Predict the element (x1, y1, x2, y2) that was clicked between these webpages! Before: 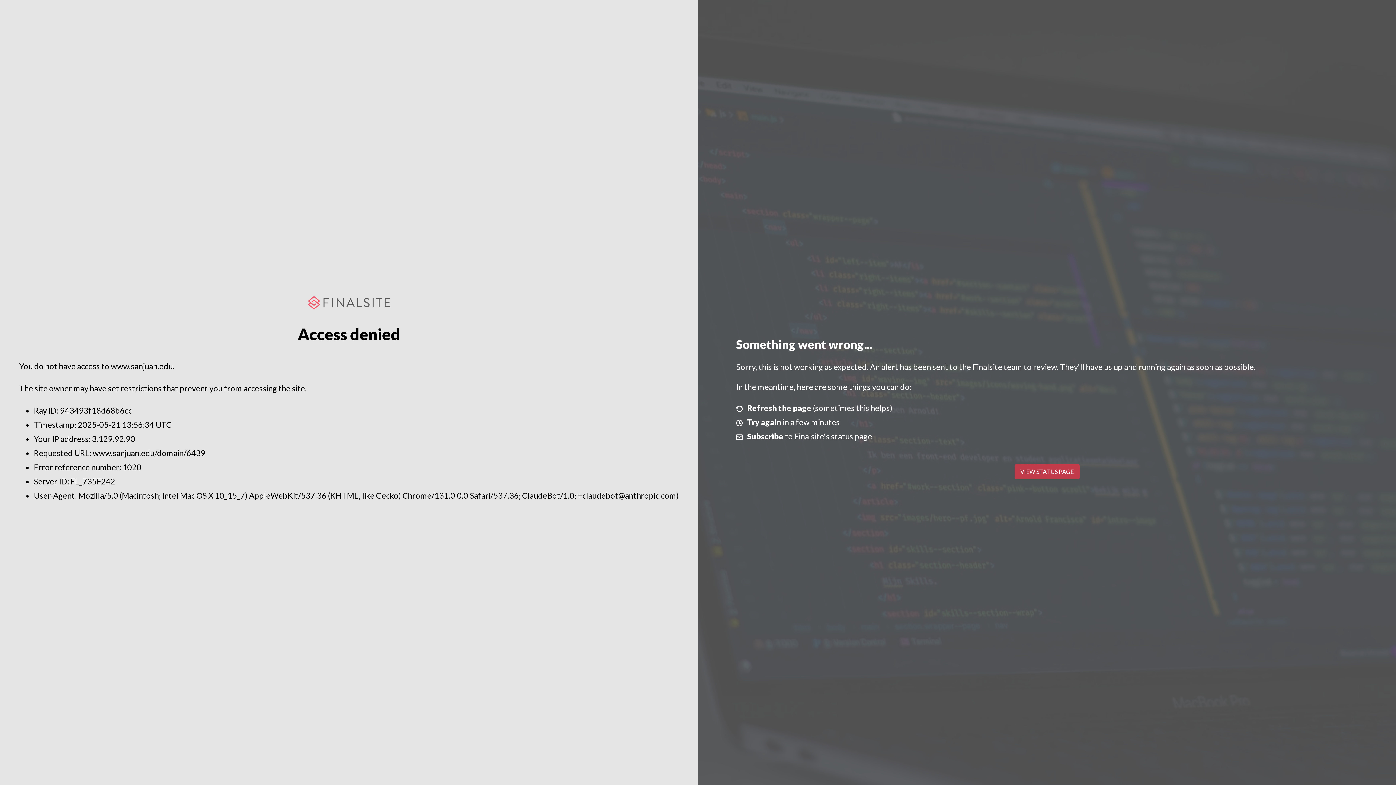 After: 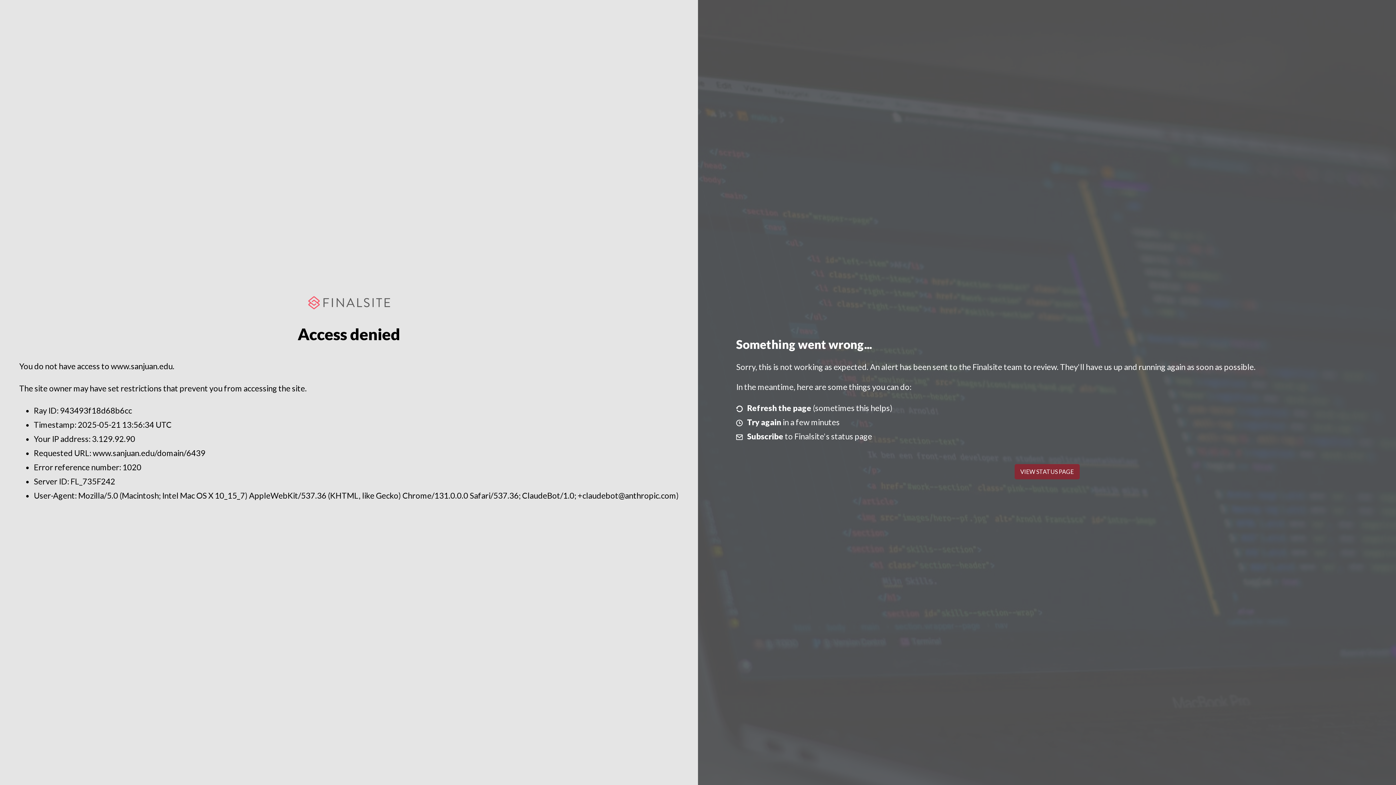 Action: label: VIEW STATUS PAGE bbox: (1014, 464, 1079, 479)